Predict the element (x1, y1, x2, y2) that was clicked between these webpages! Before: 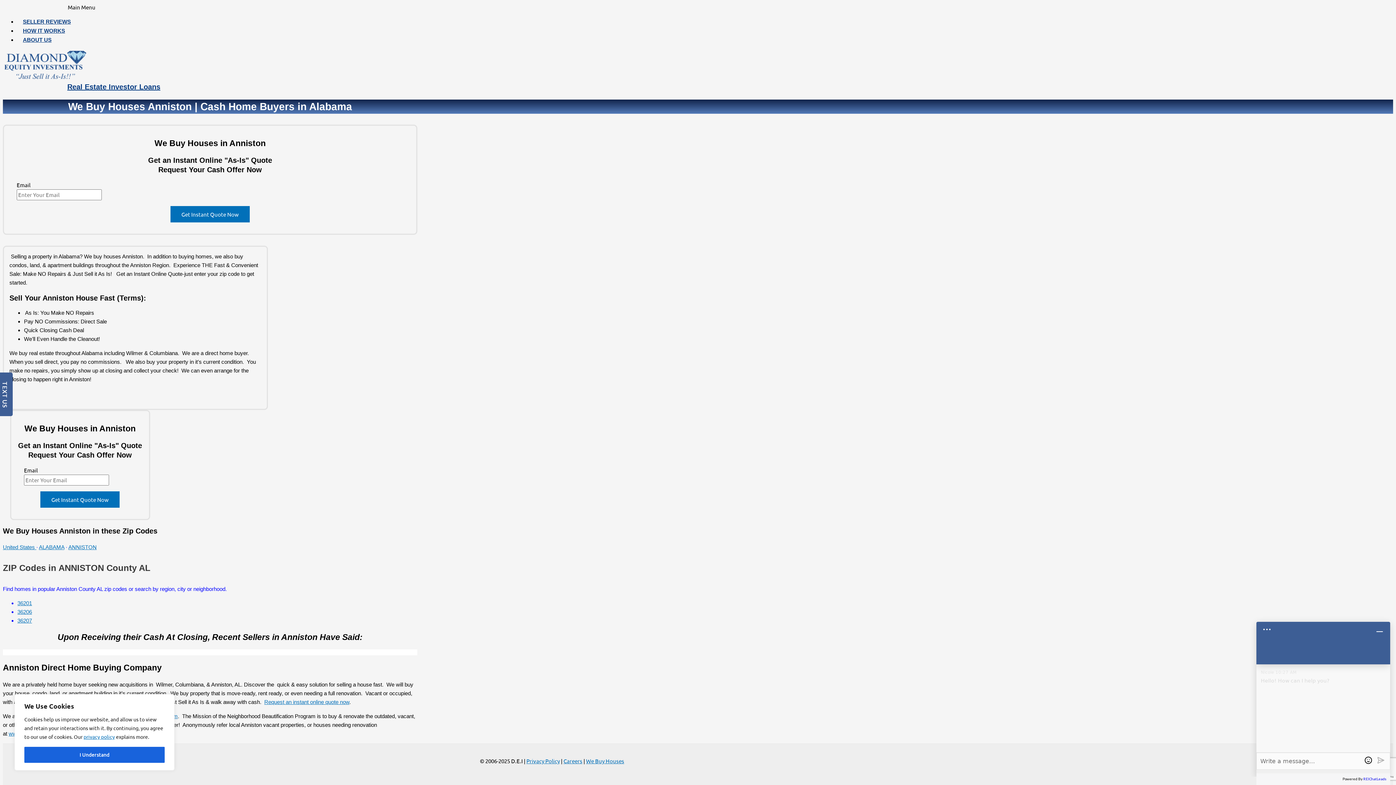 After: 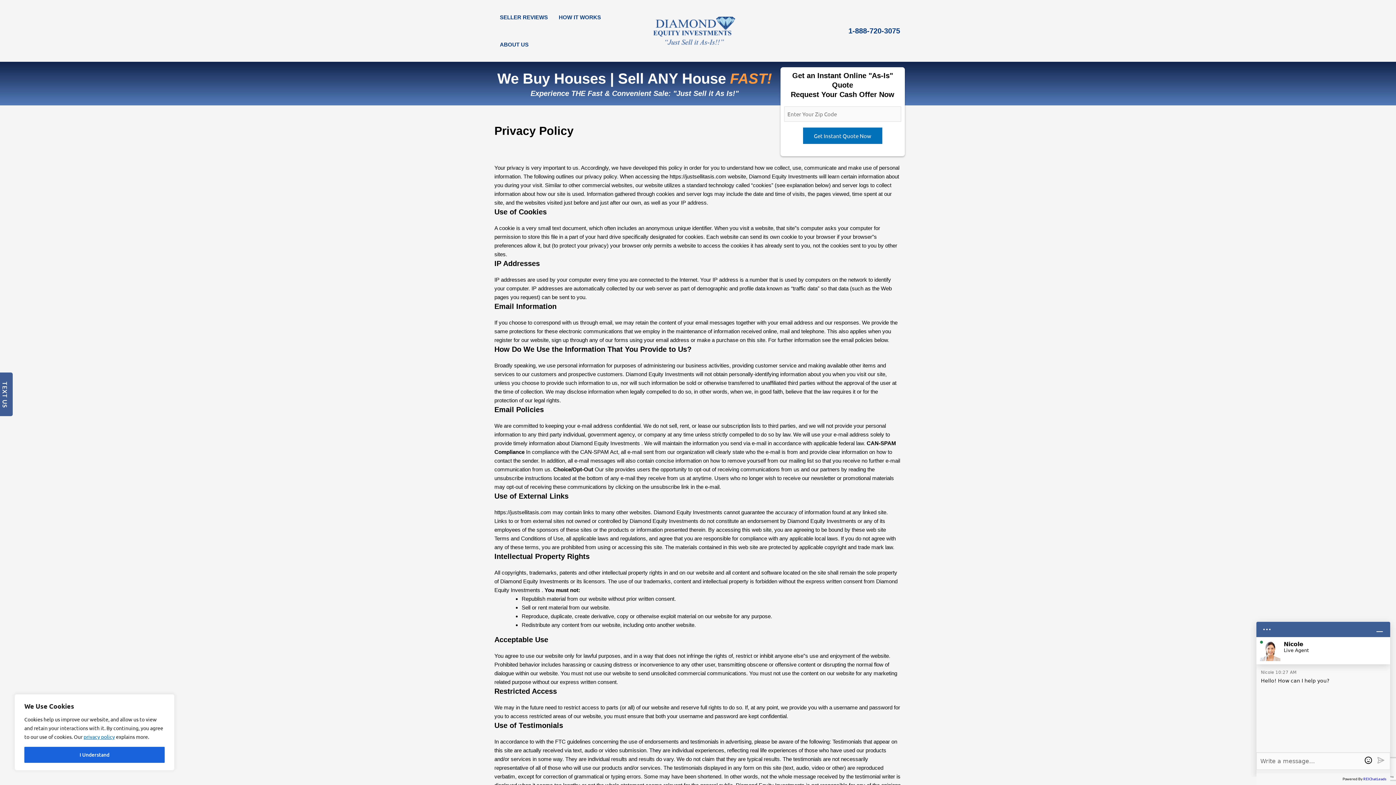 Action: bbox: (83, 733, 114, 740) label: privacy policy